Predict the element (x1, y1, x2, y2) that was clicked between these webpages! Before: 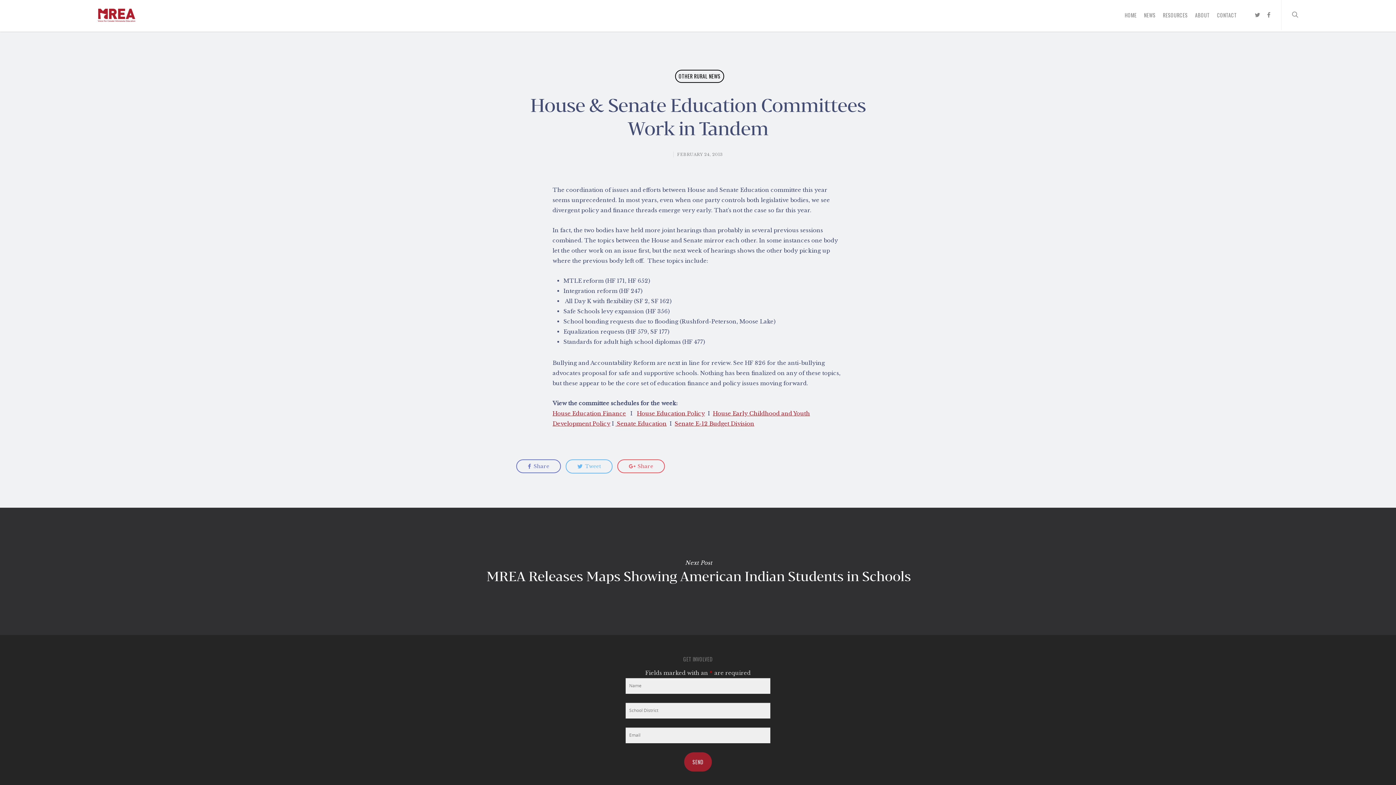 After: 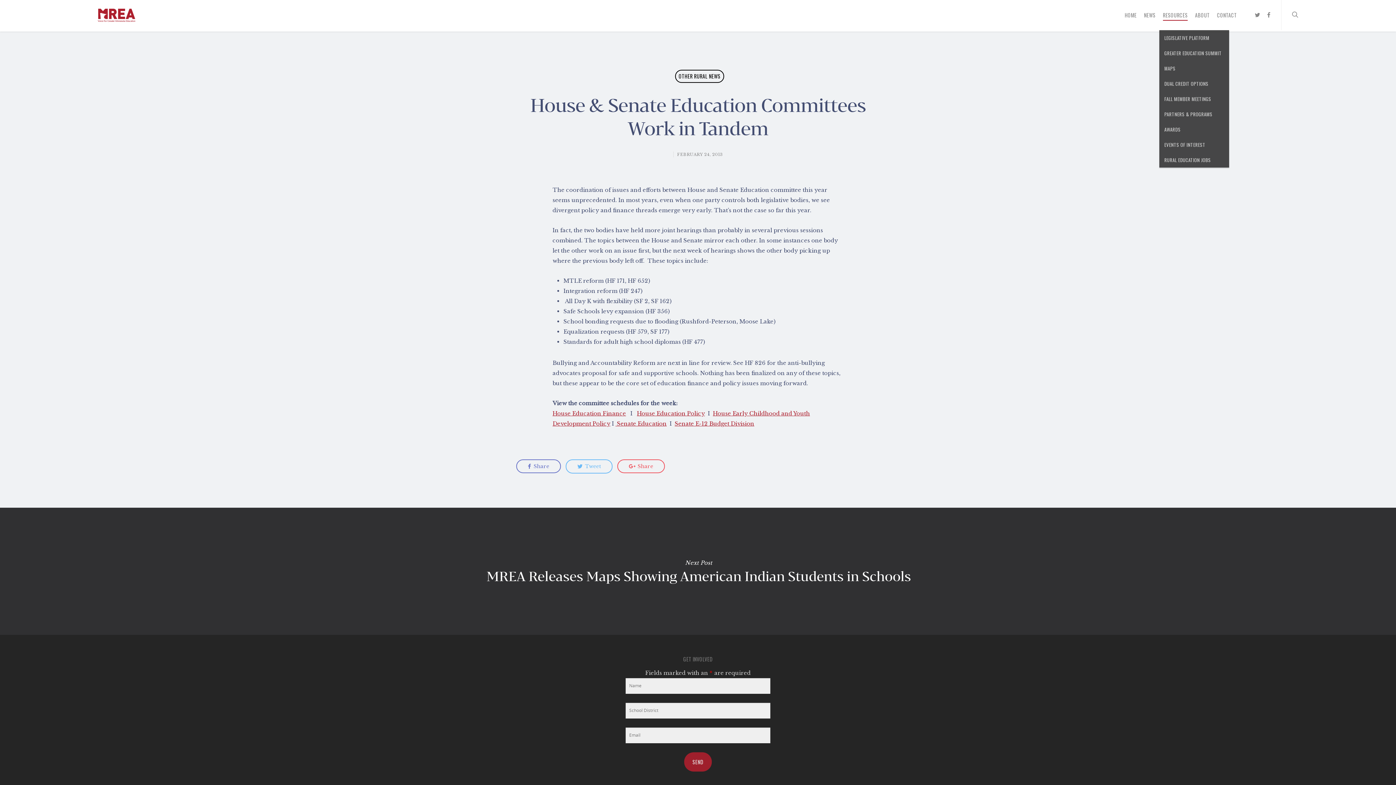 Action: label: RESOURCES bbox: (1163, 8, 1188, 30)